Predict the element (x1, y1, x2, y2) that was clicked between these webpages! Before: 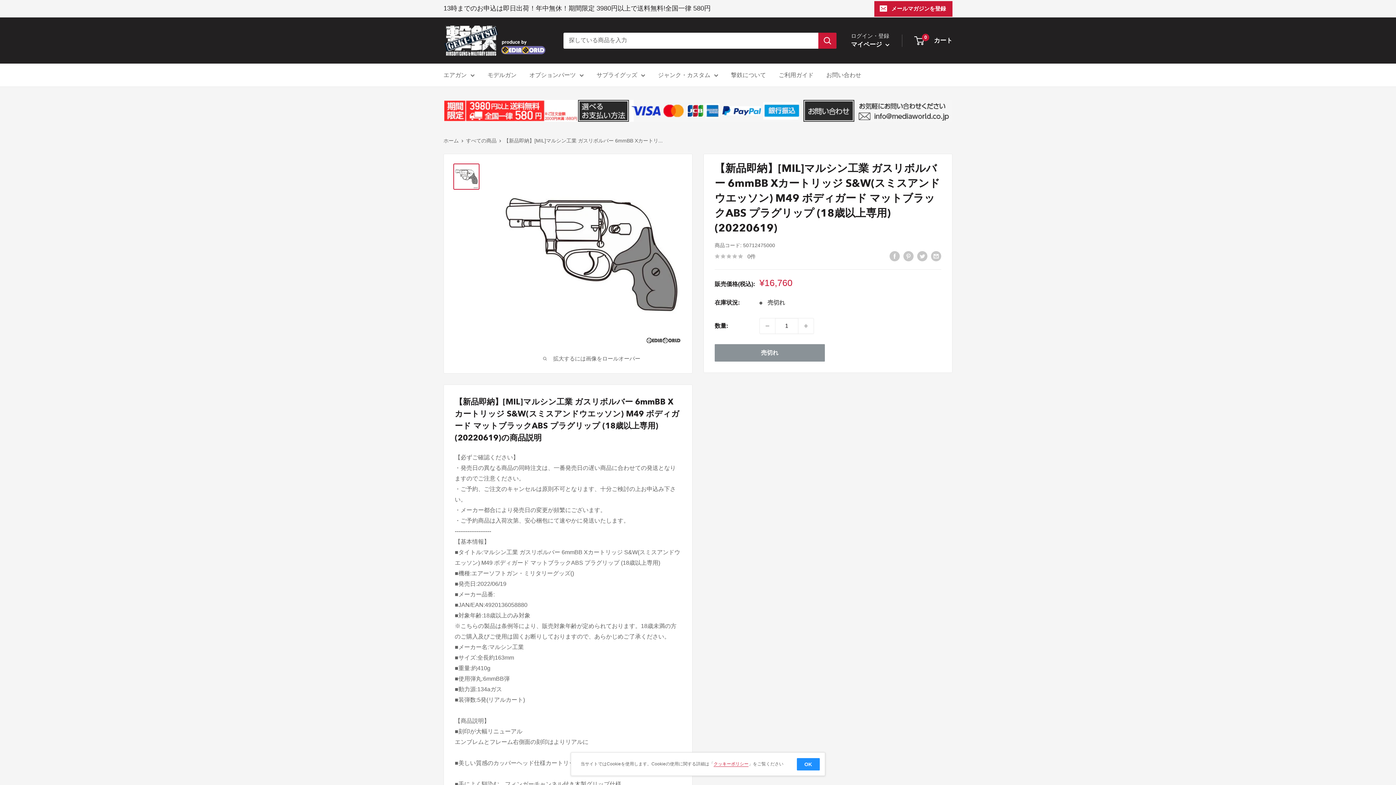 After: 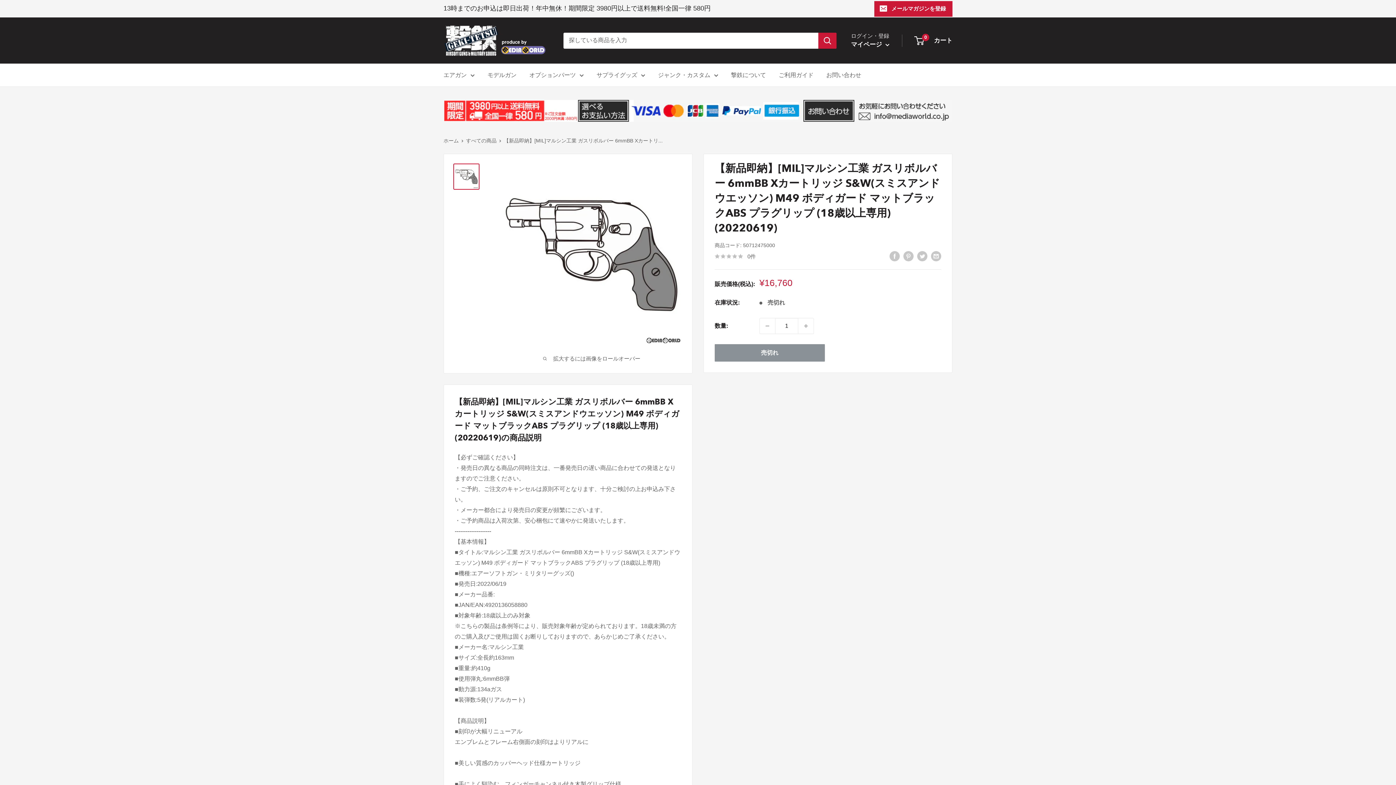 Action: bbox: (796, 758, 819, 770) label: OK